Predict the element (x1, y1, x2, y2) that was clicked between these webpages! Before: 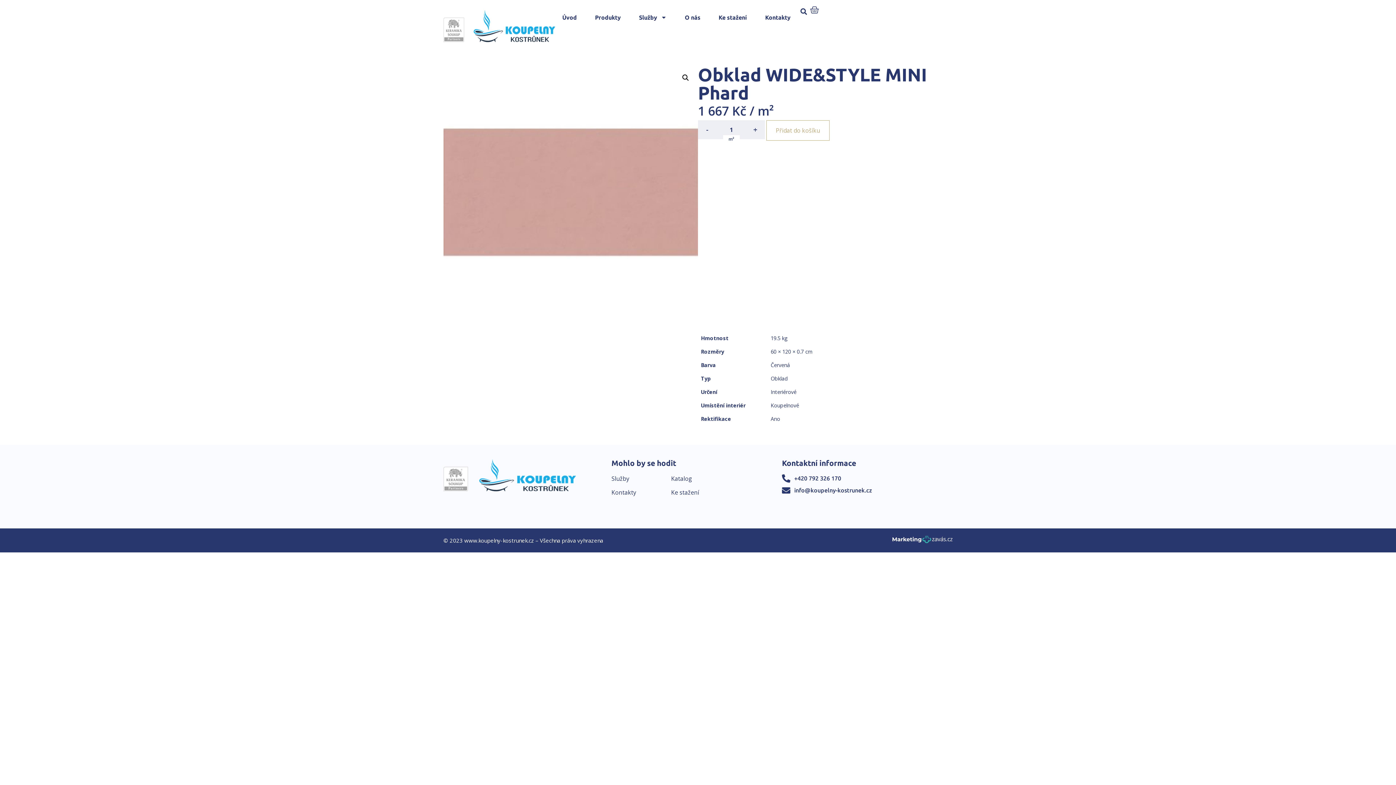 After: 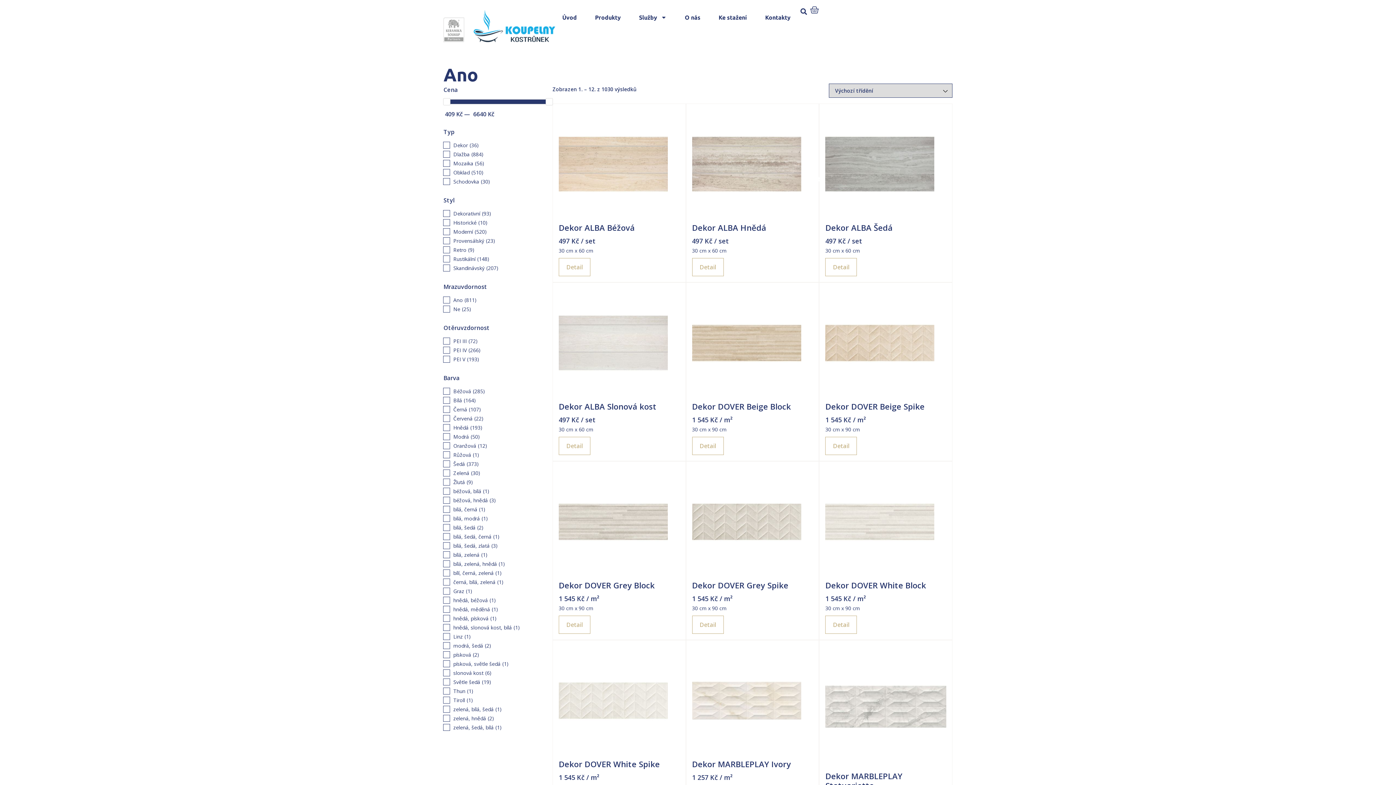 Action: label: Ano bbox: (770, 415, 780, 422)